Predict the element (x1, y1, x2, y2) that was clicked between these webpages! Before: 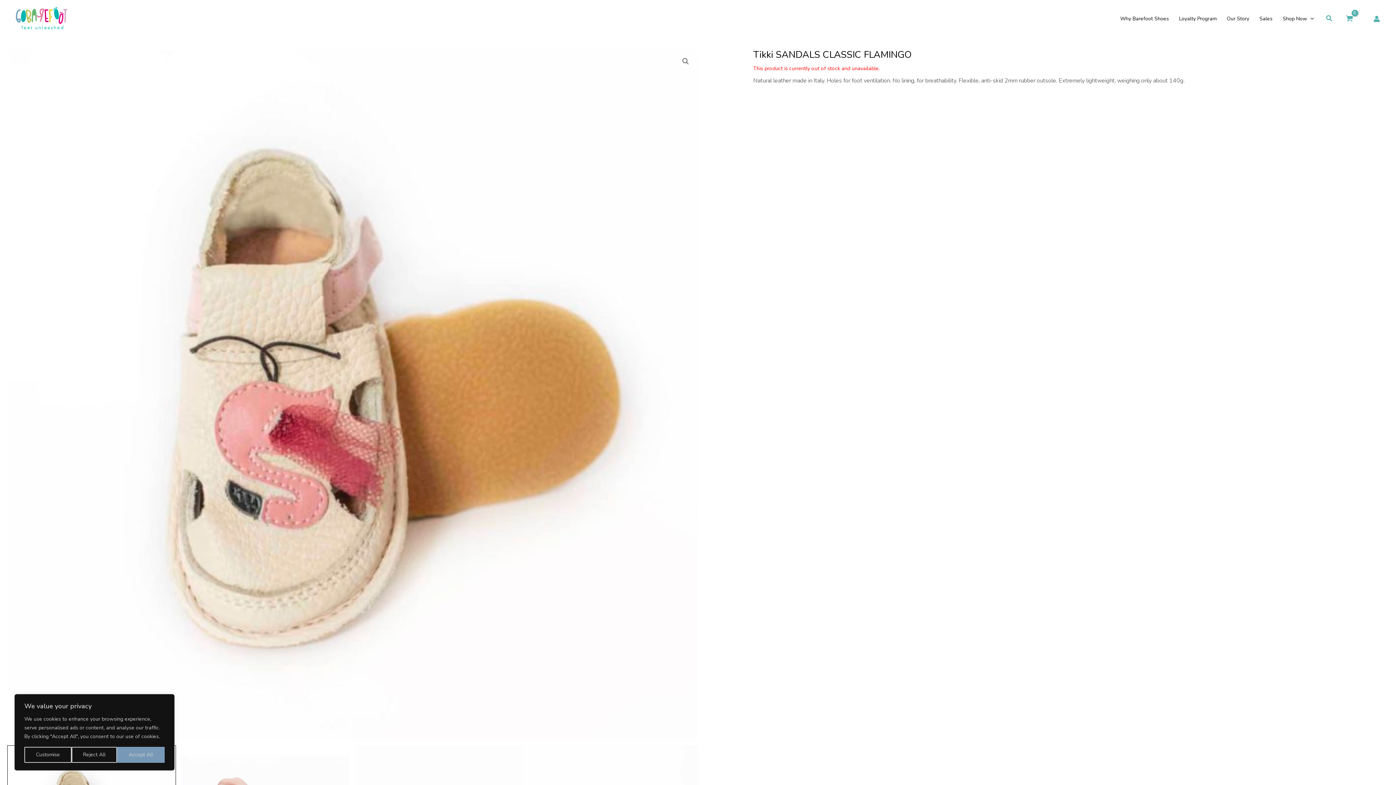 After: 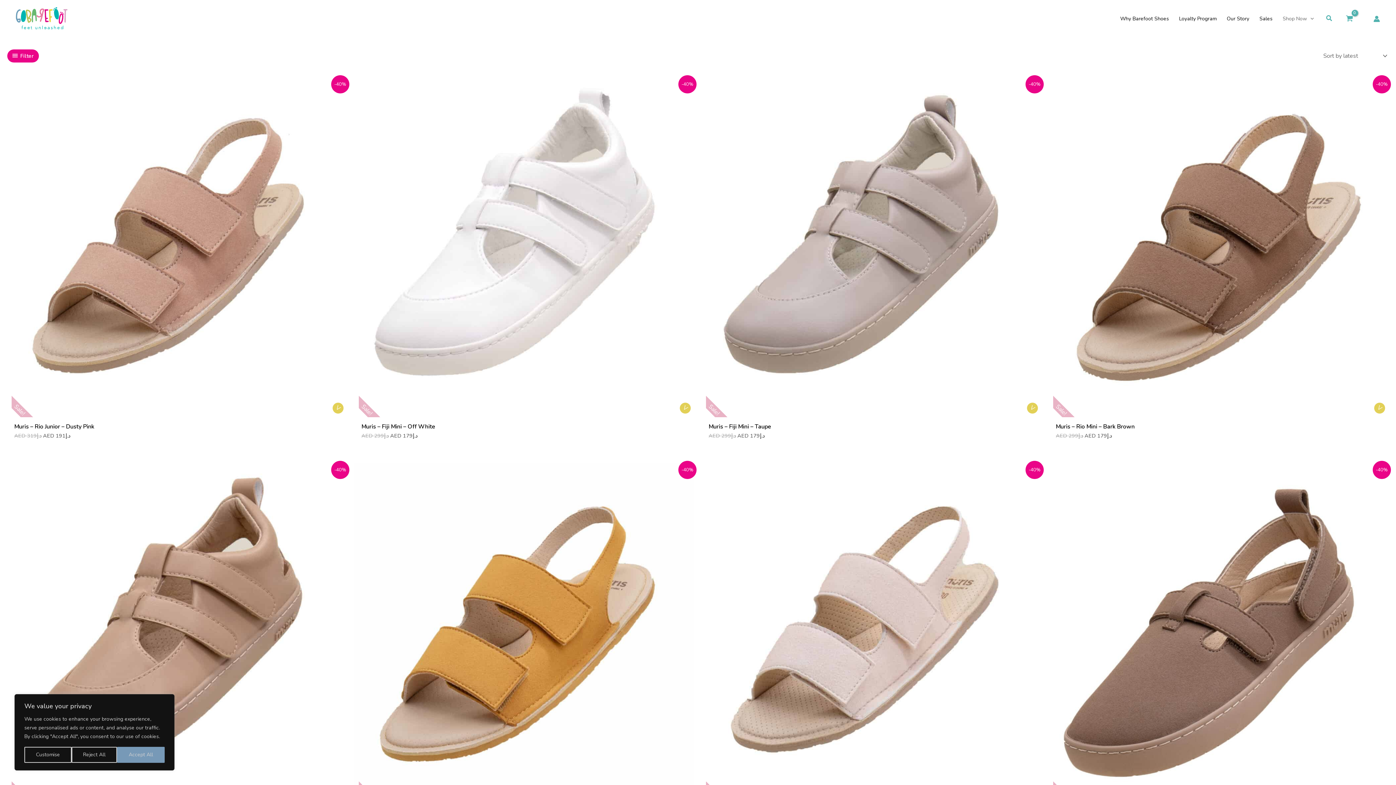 Action: bbox: (1254, 4, 1277, 33) label: Sales